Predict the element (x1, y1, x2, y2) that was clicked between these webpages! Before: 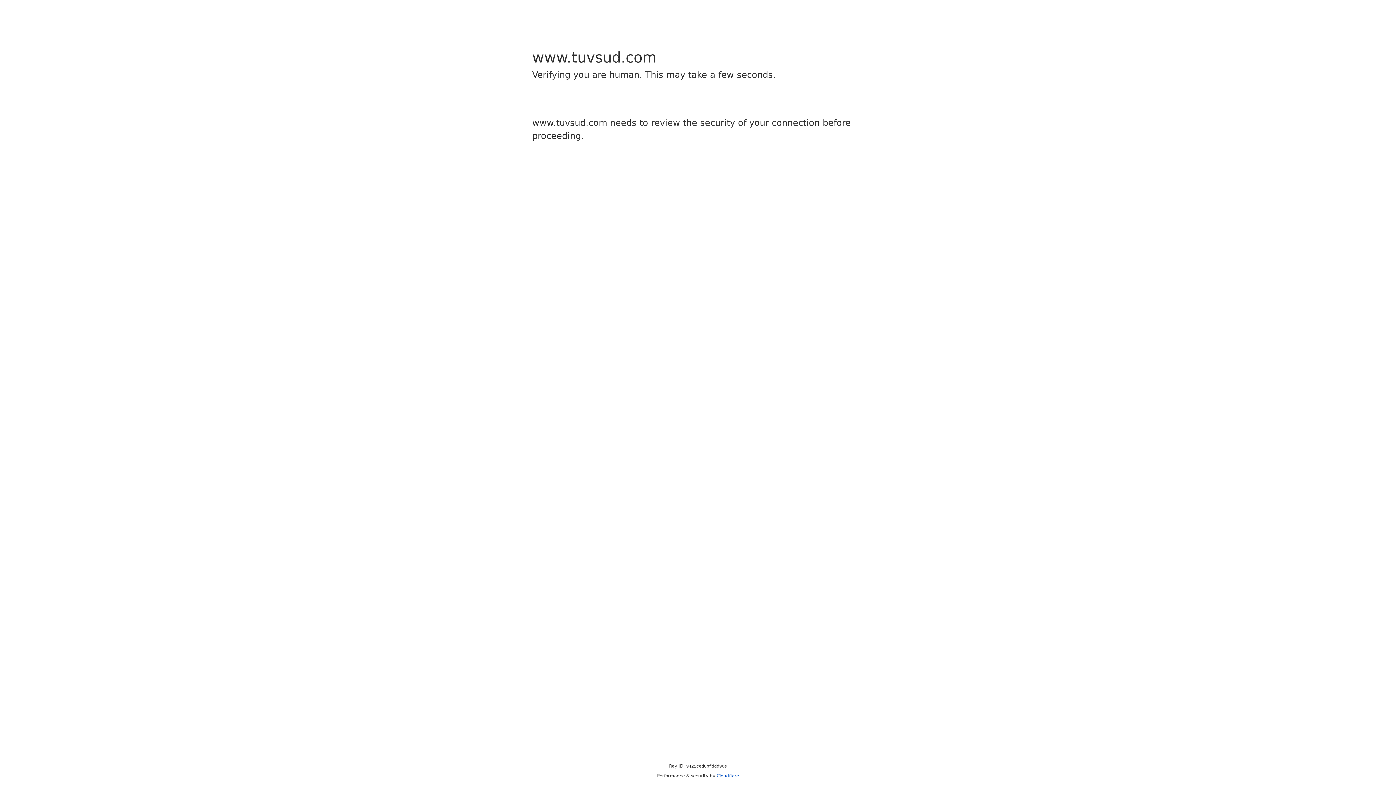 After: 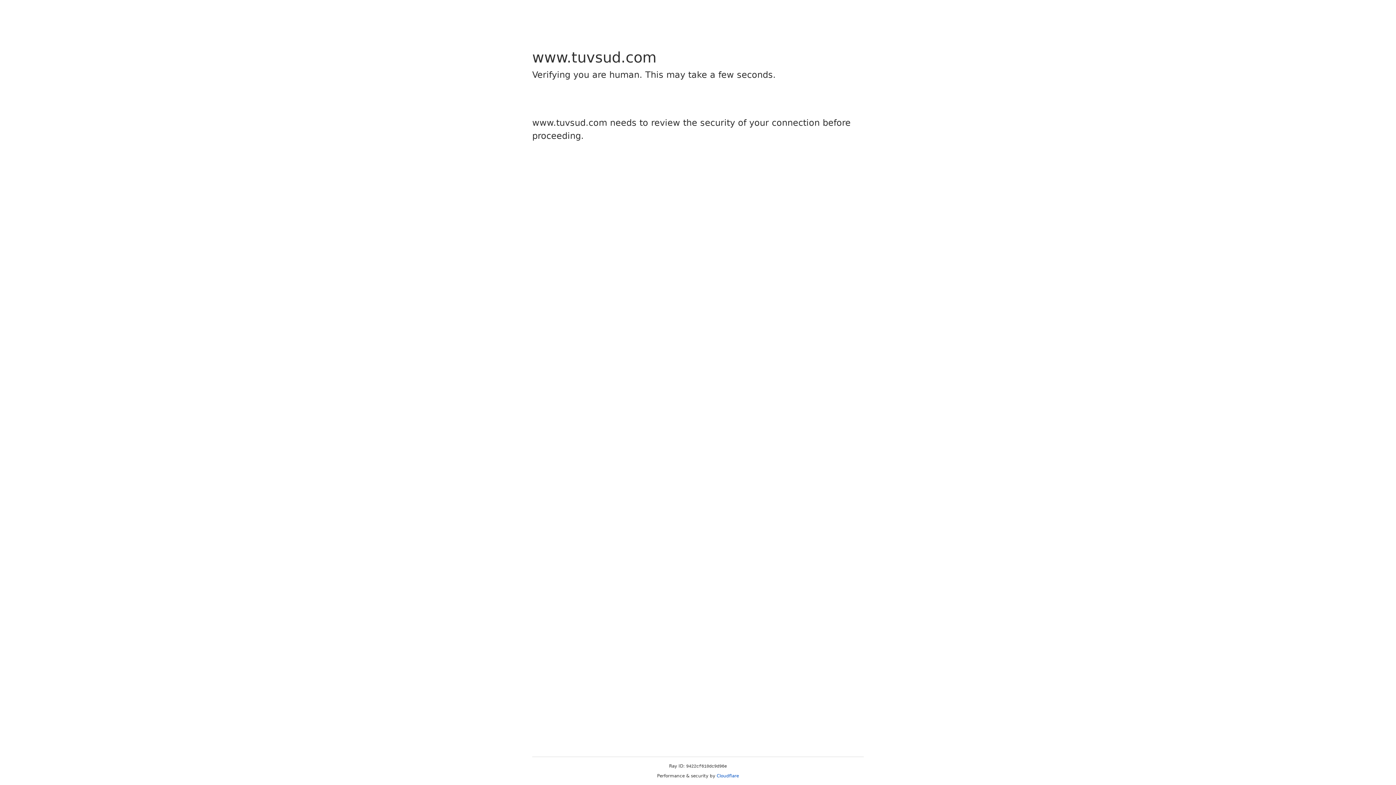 Action: bbox: (716, 773, 739, 778) label: Cloudflare